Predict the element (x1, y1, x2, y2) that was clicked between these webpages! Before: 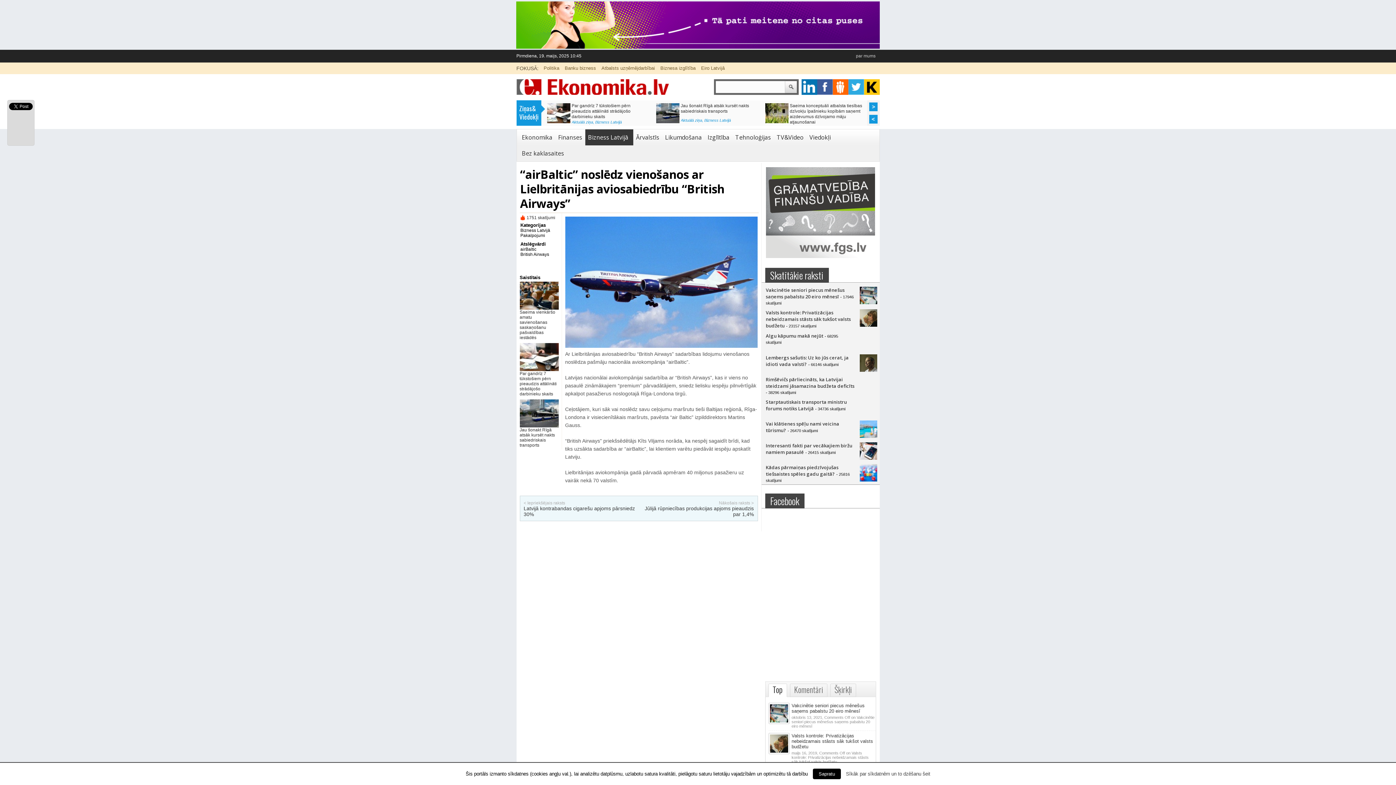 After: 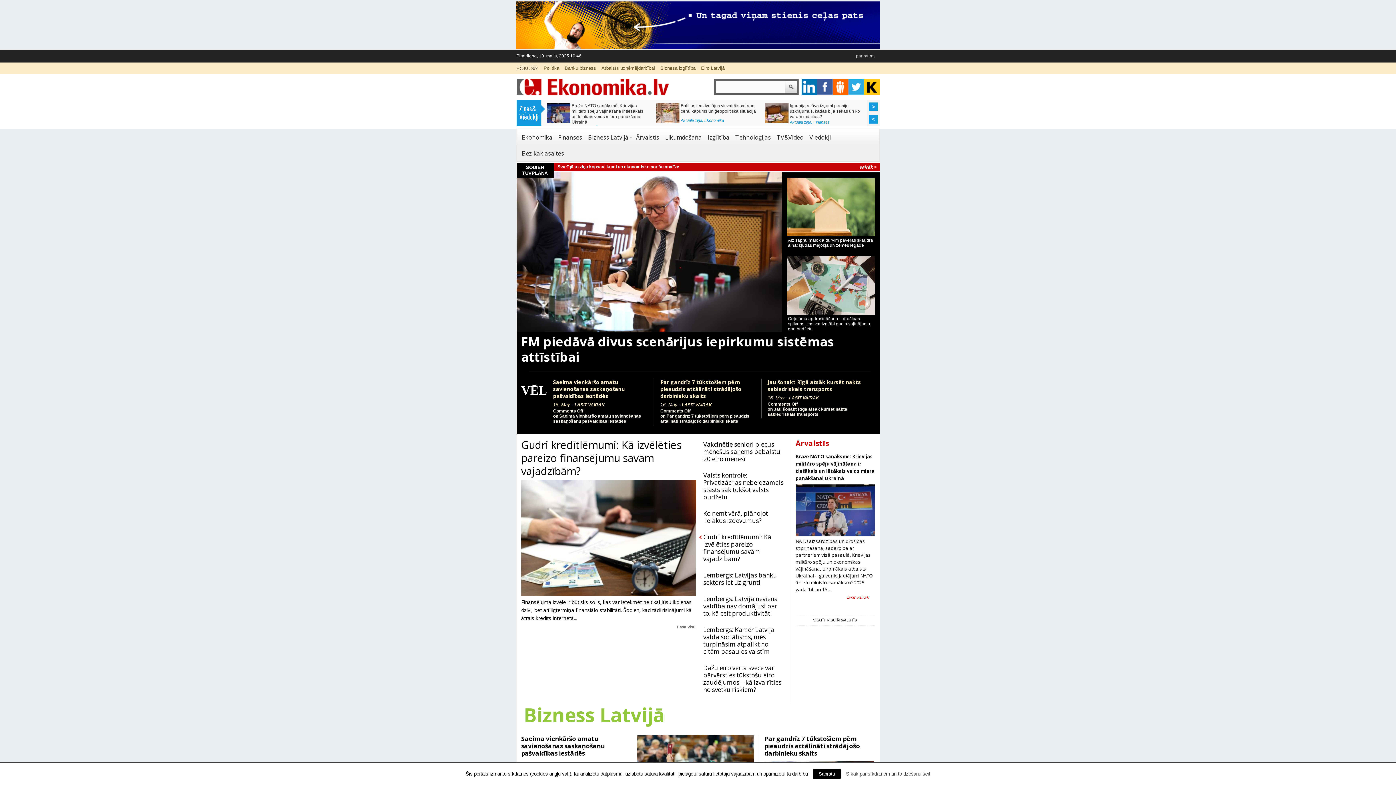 Action: bbox: (516, 79, 672, 94)